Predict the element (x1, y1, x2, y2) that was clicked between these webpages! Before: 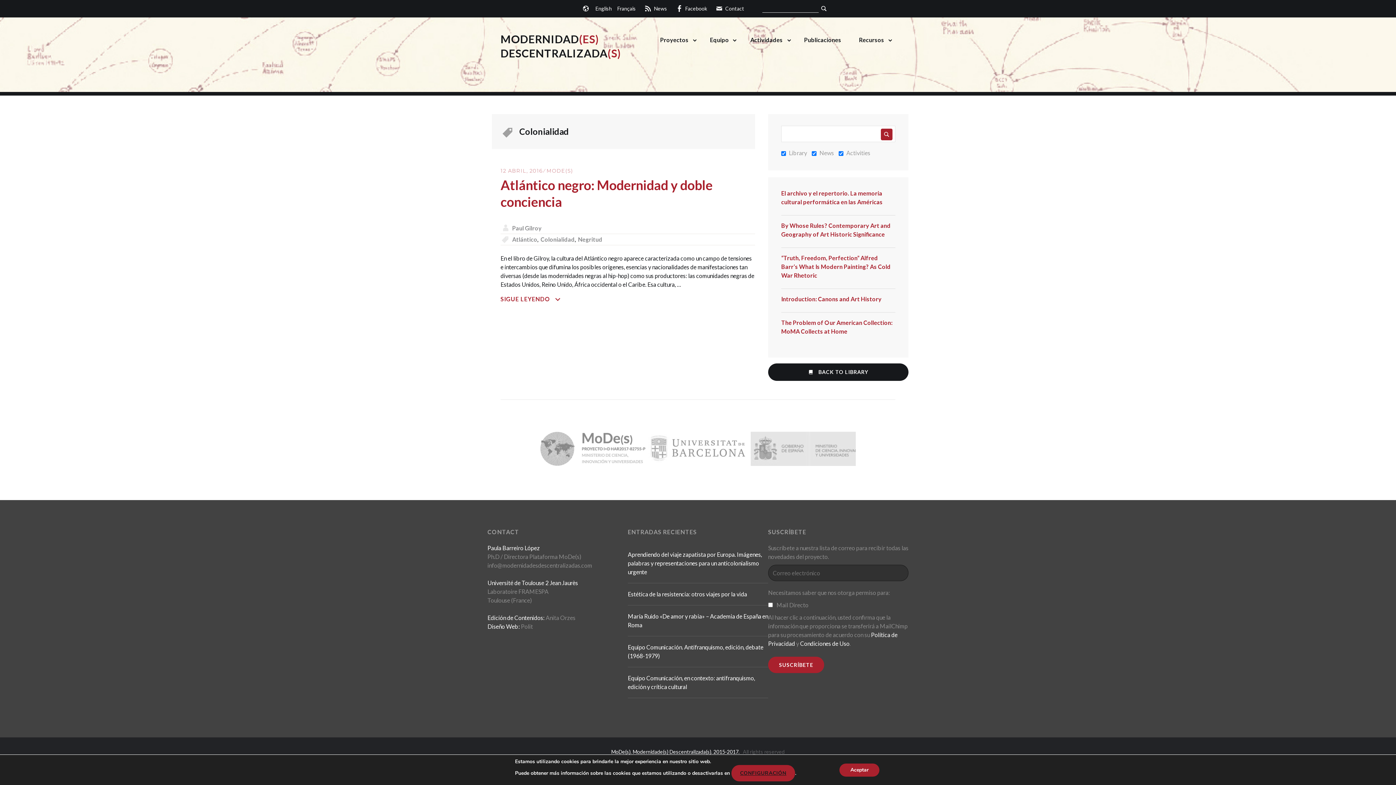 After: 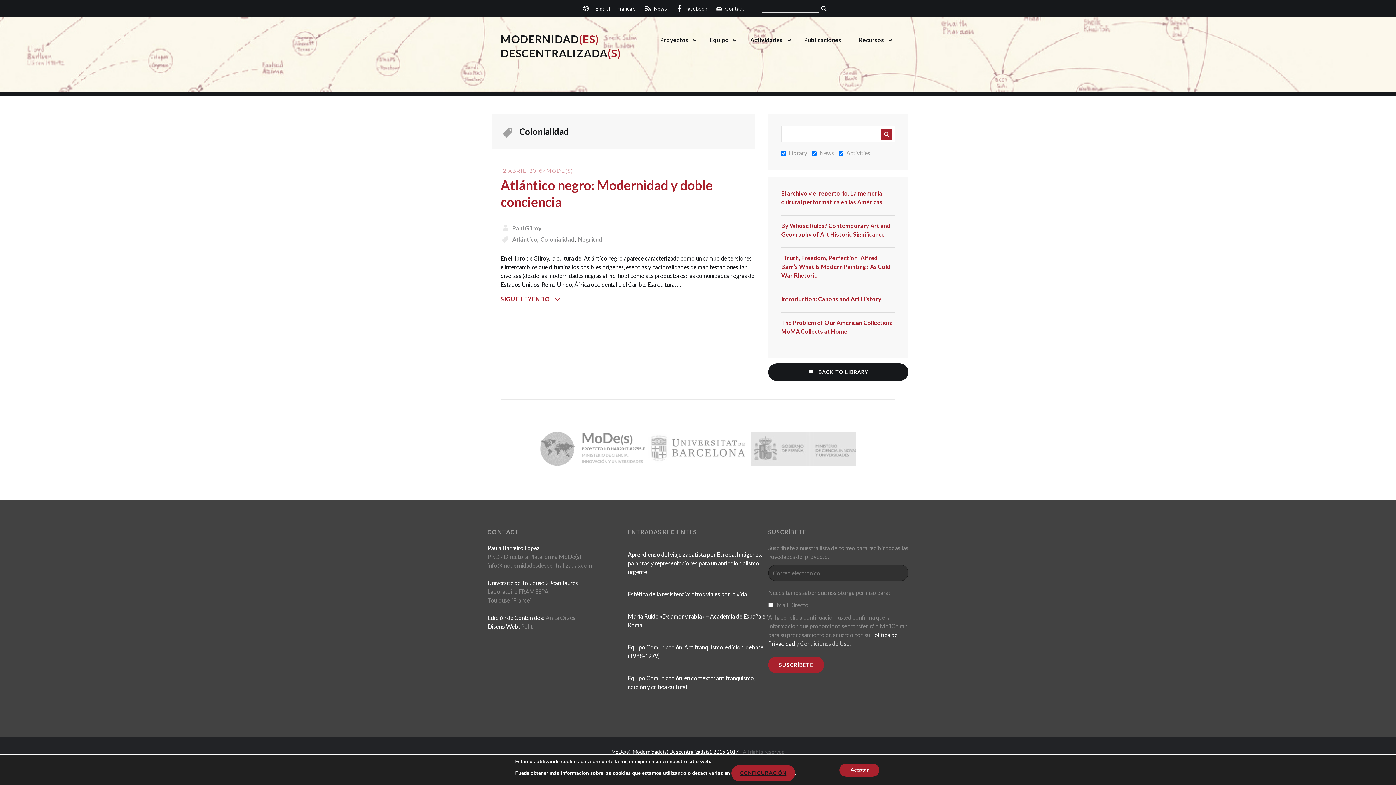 Action: bbox: (800, 640, 849, 647) label: Condiciones de Uso